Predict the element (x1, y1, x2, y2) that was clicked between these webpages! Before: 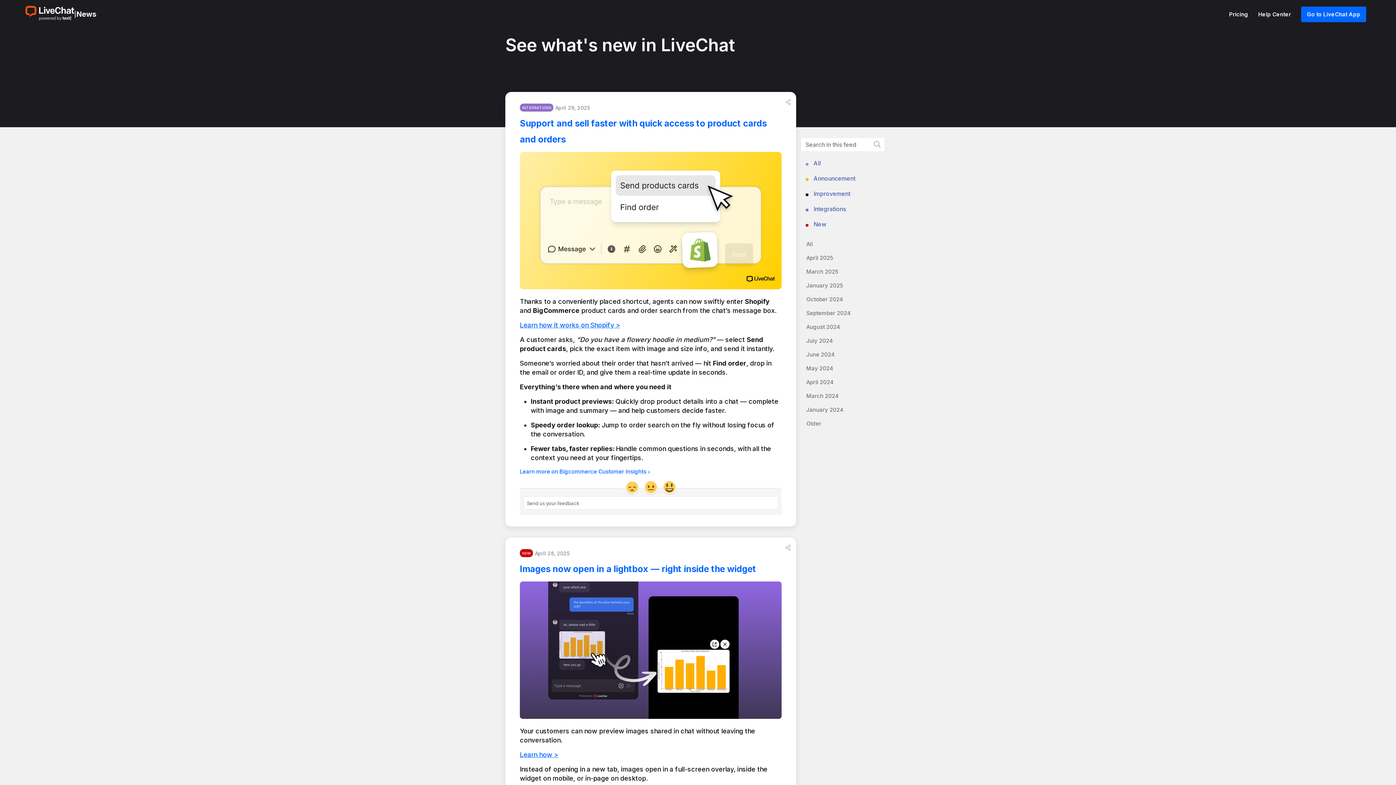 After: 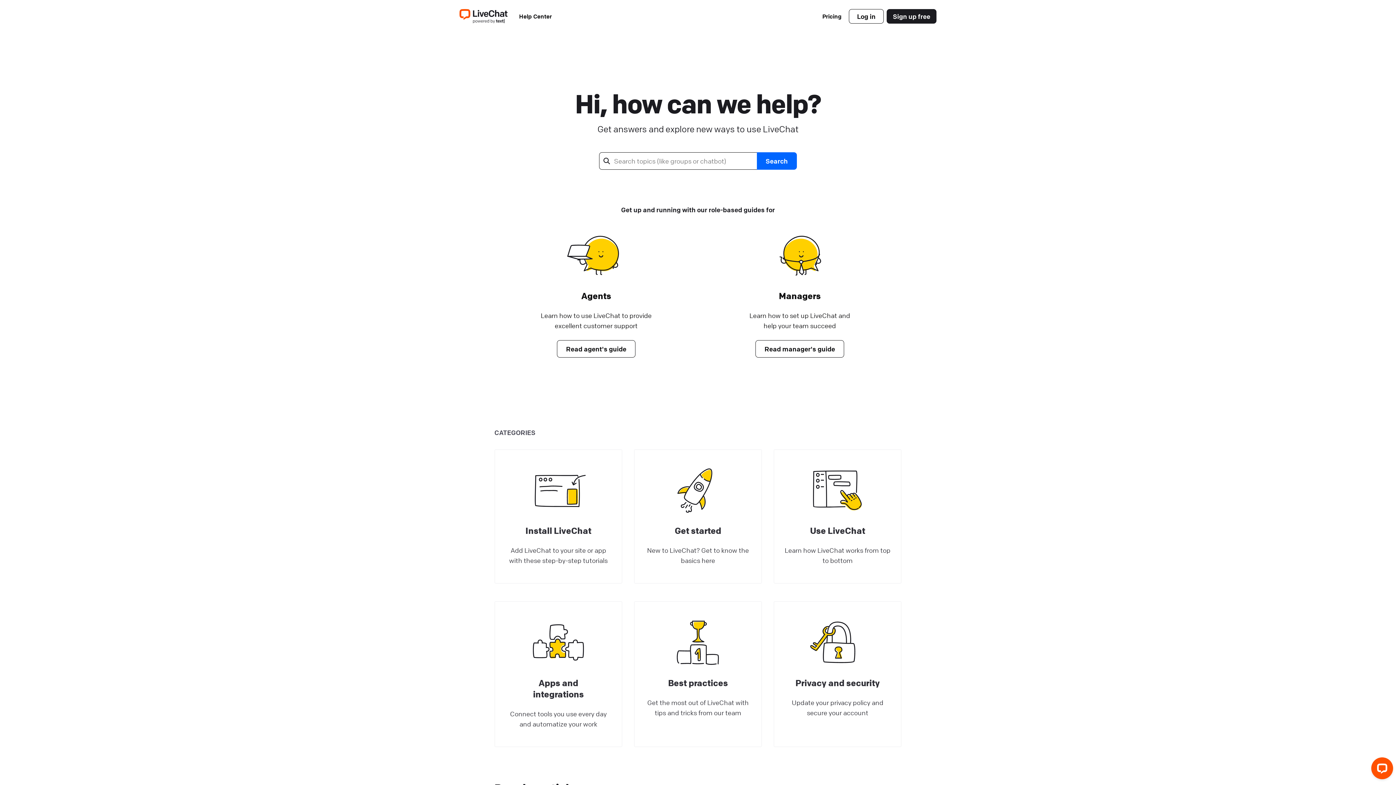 Action: bbox: (1258, 10, 1292, 17) label: Help Center 